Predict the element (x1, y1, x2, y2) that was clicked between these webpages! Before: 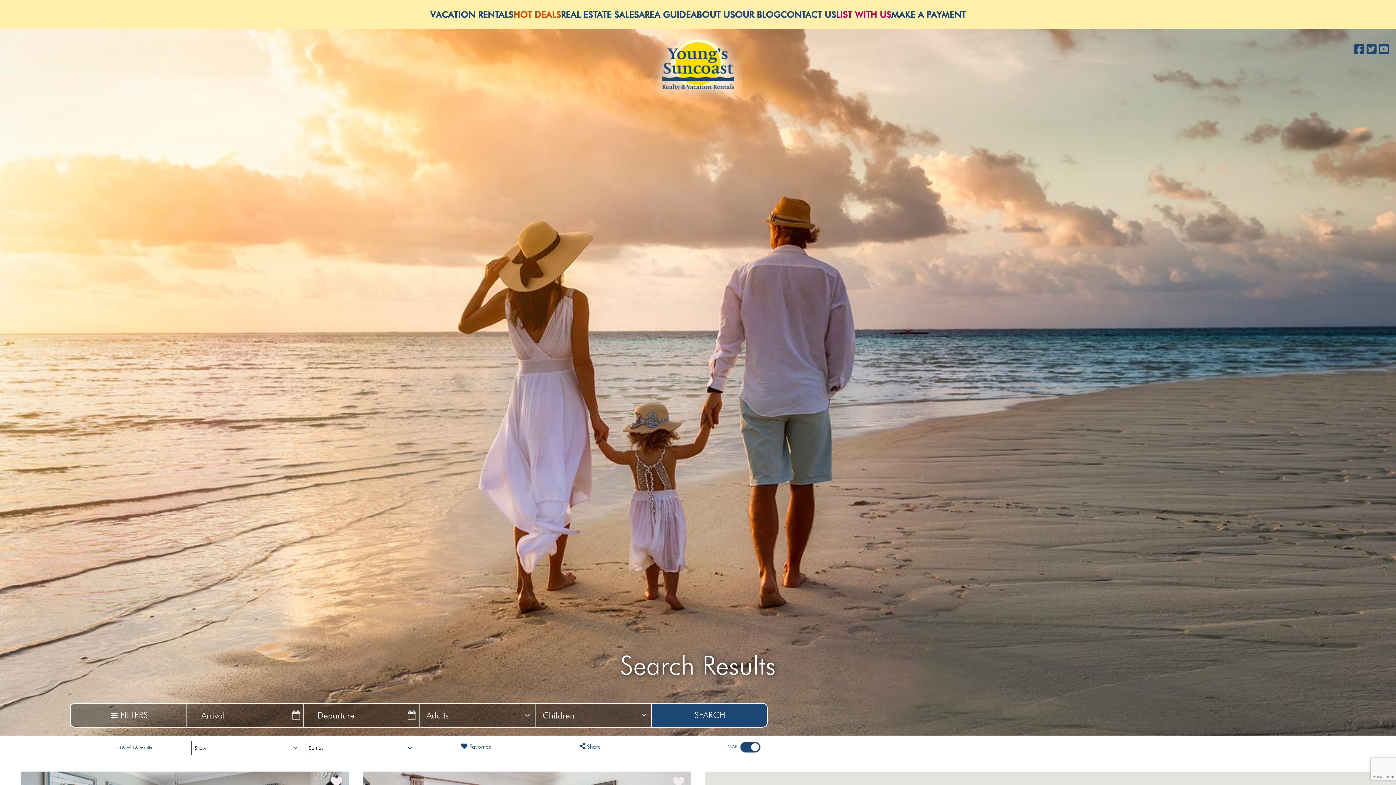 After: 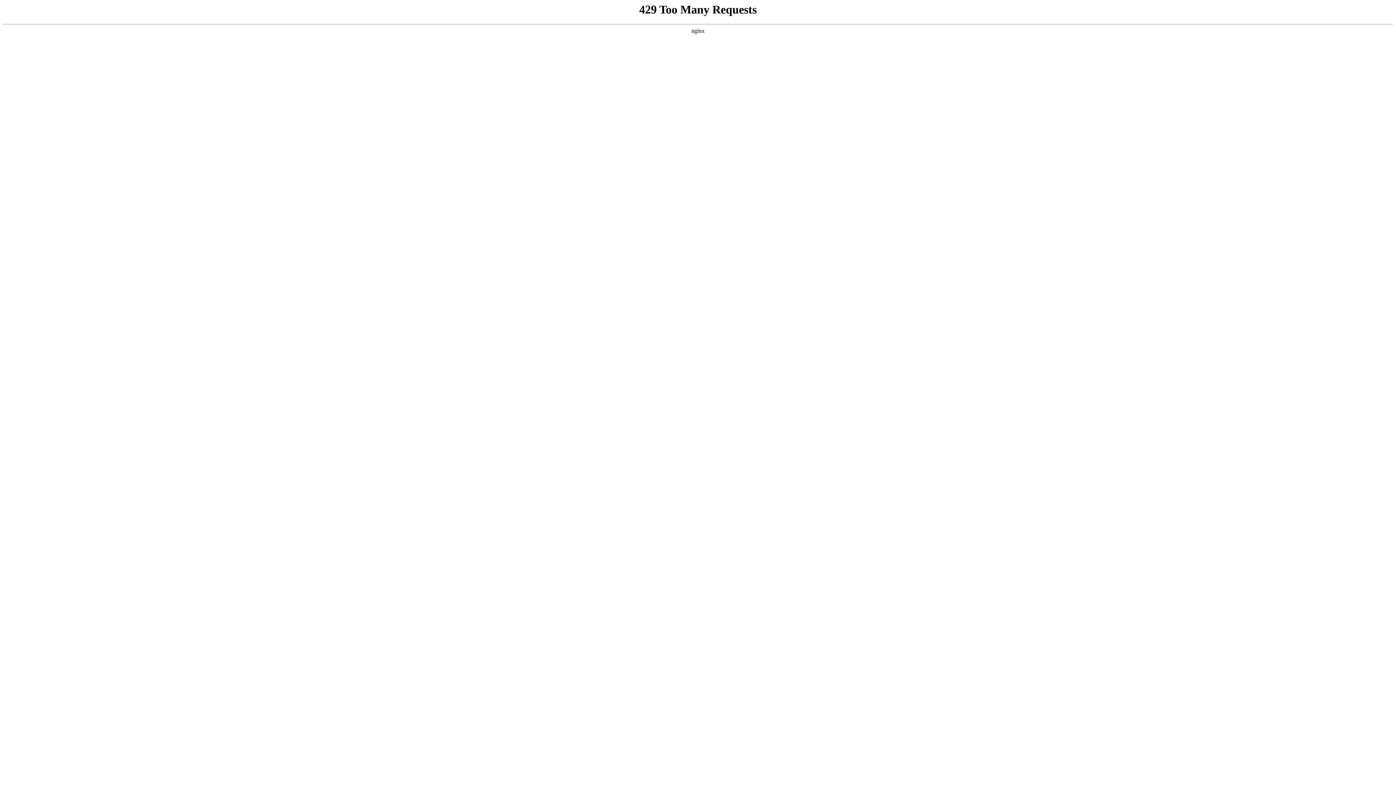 Action: label: HOT DEALS bbox: (513, 2, 561, 27)